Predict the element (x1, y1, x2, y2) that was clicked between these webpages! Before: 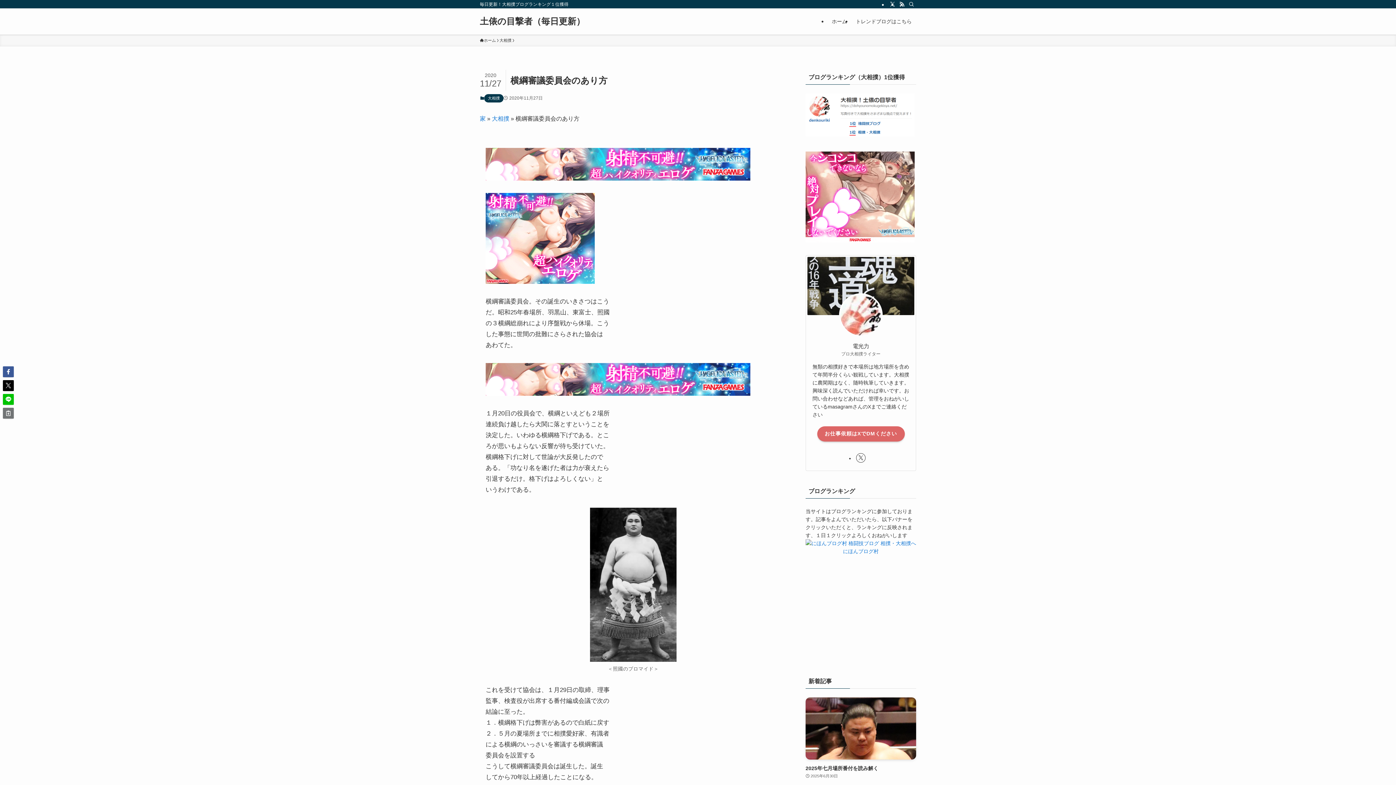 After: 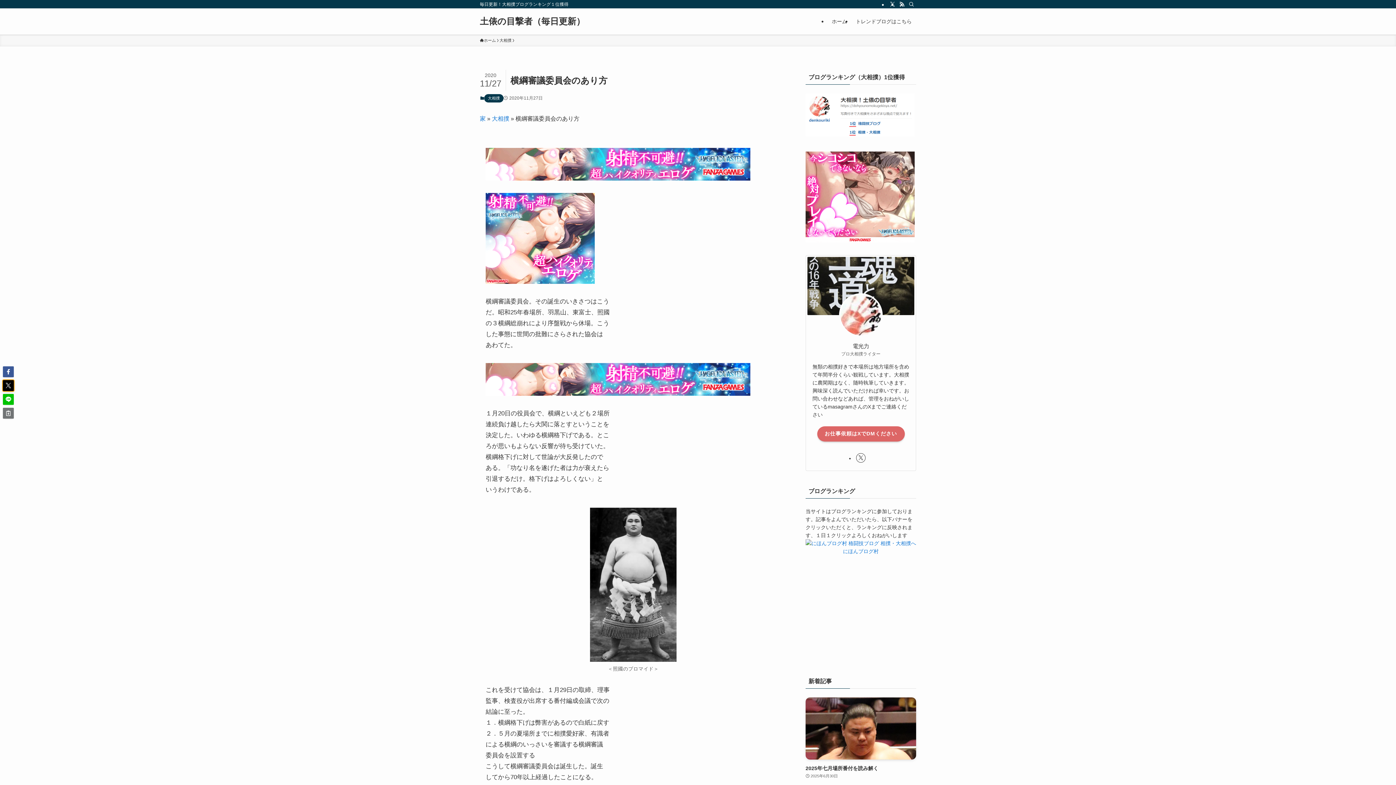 Action: bbox: (2, 380, 13, 391)